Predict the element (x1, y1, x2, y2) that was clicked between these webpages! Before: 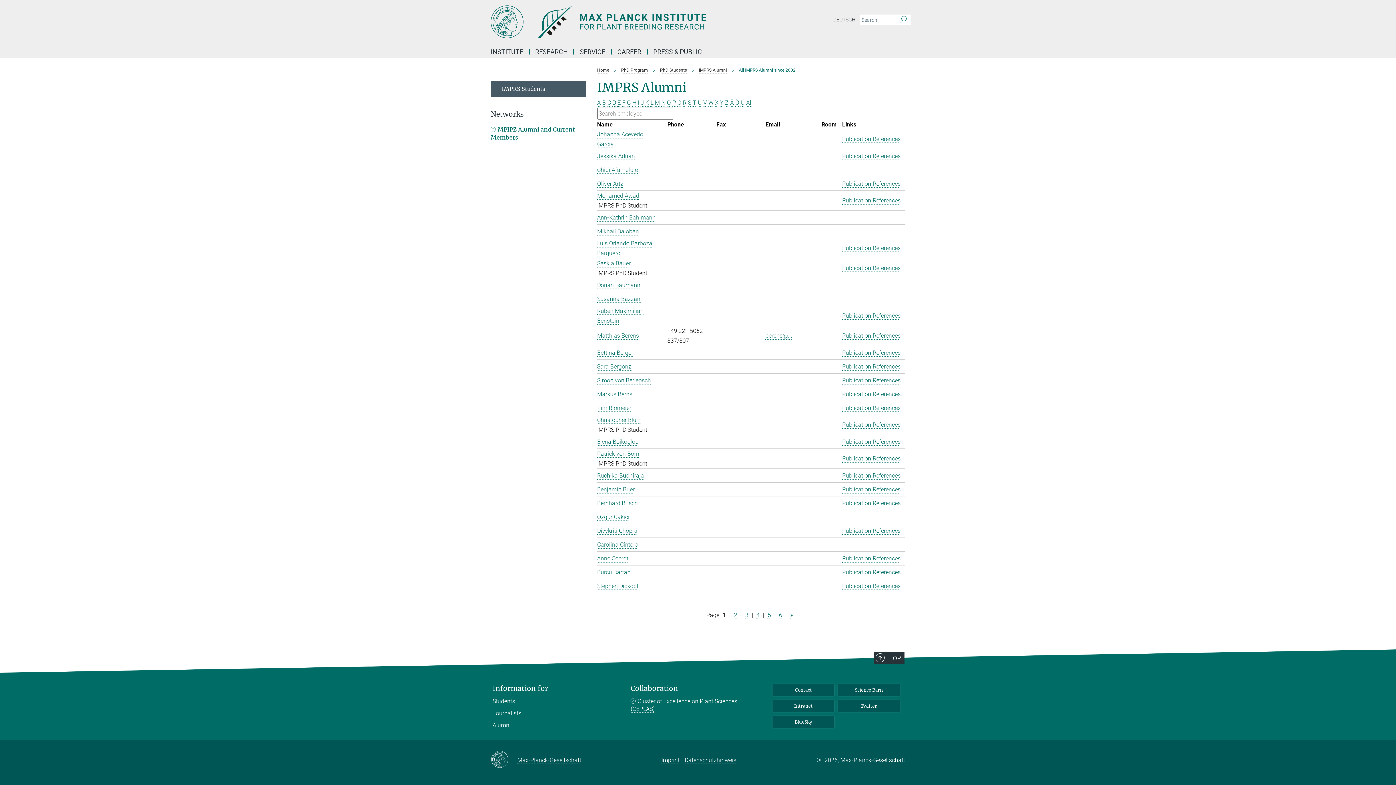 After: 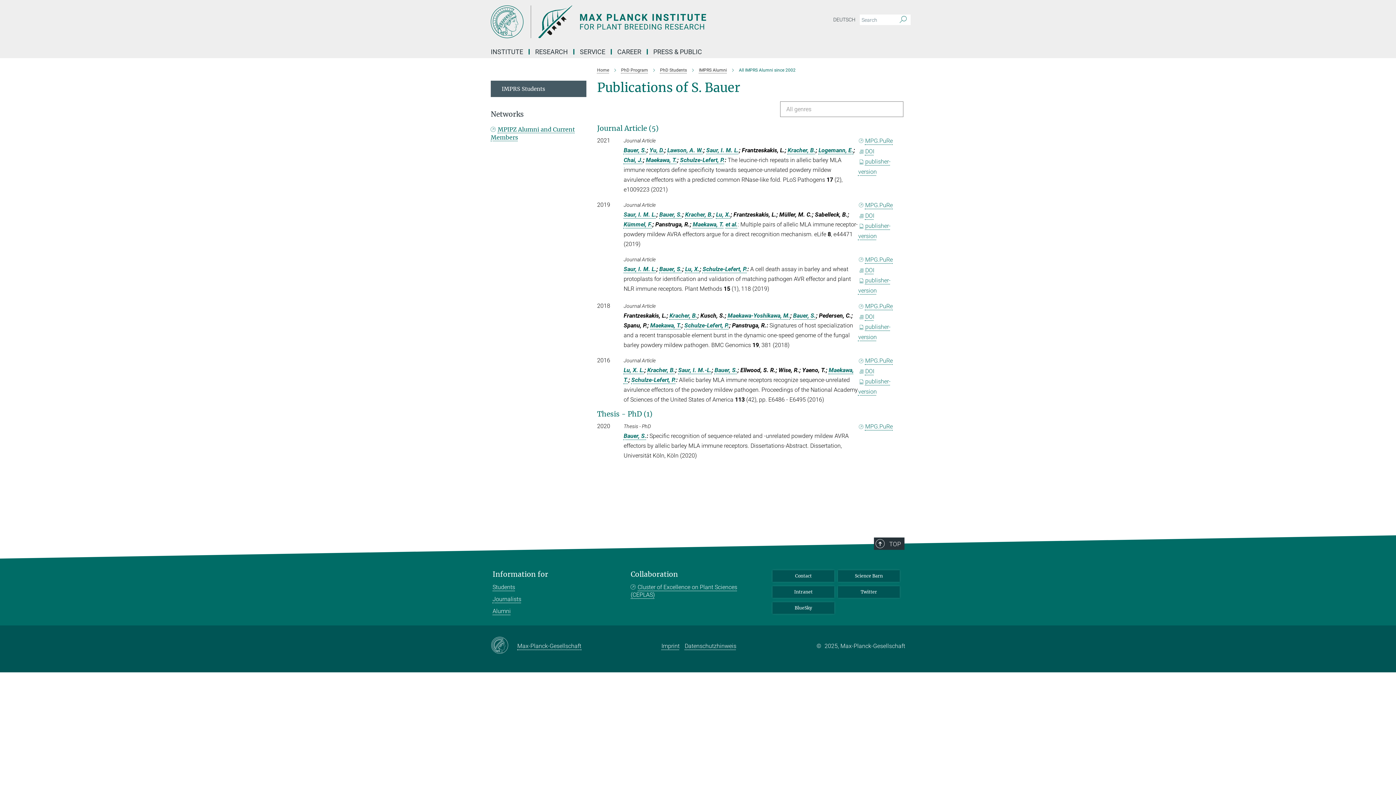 Action: bbox: (842, 264, 900, 271) label: Publication References